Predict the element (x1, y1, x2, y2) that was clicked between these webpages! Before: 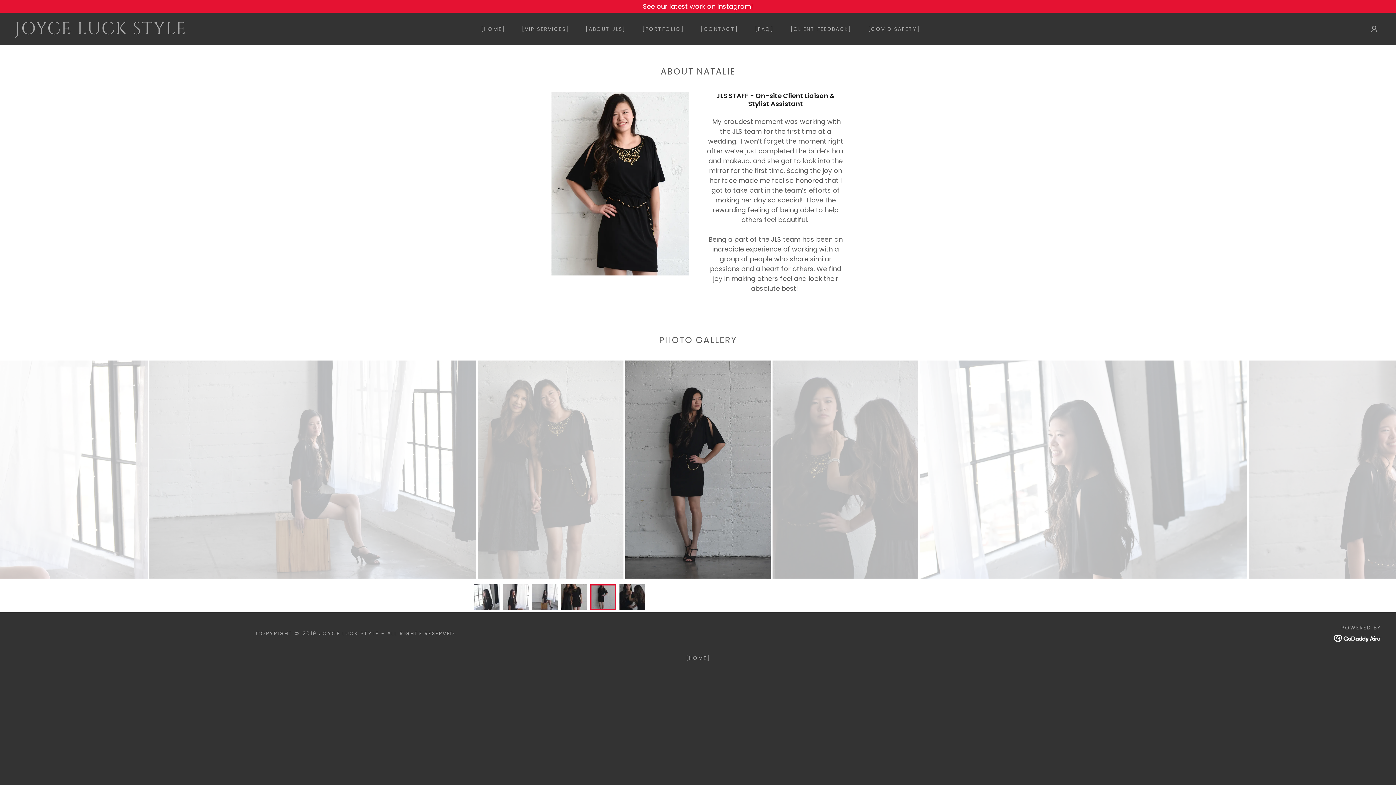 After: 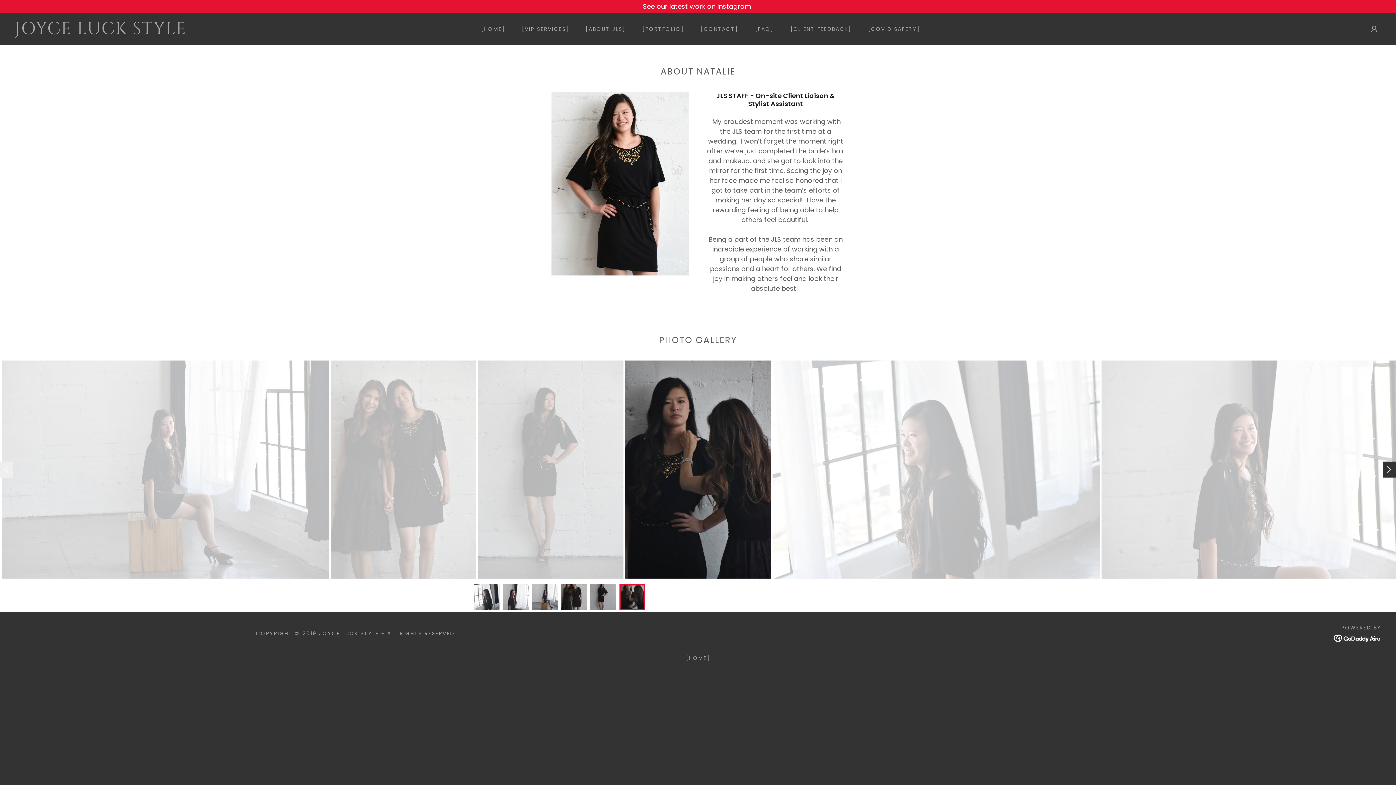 Action: bbox: (1383, 461, 1396, 477)